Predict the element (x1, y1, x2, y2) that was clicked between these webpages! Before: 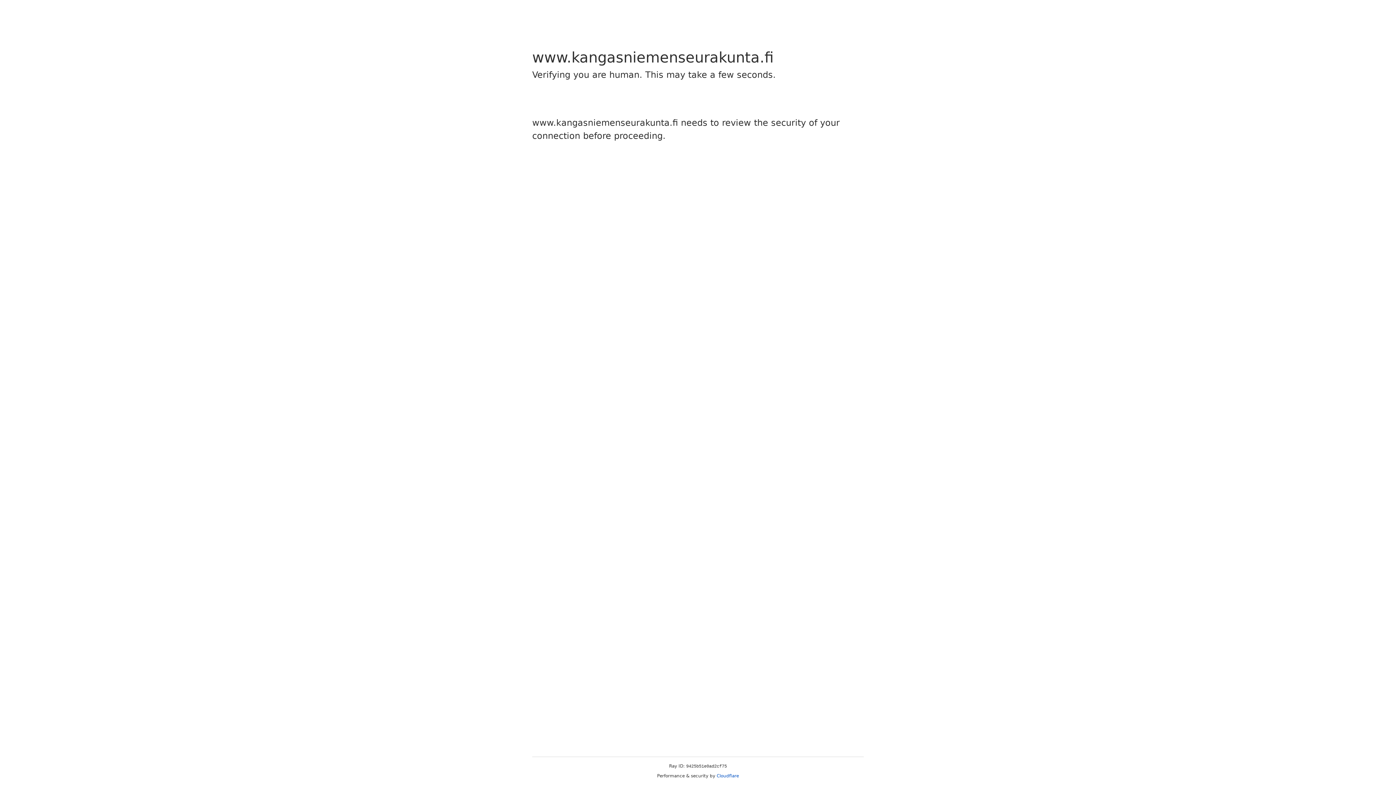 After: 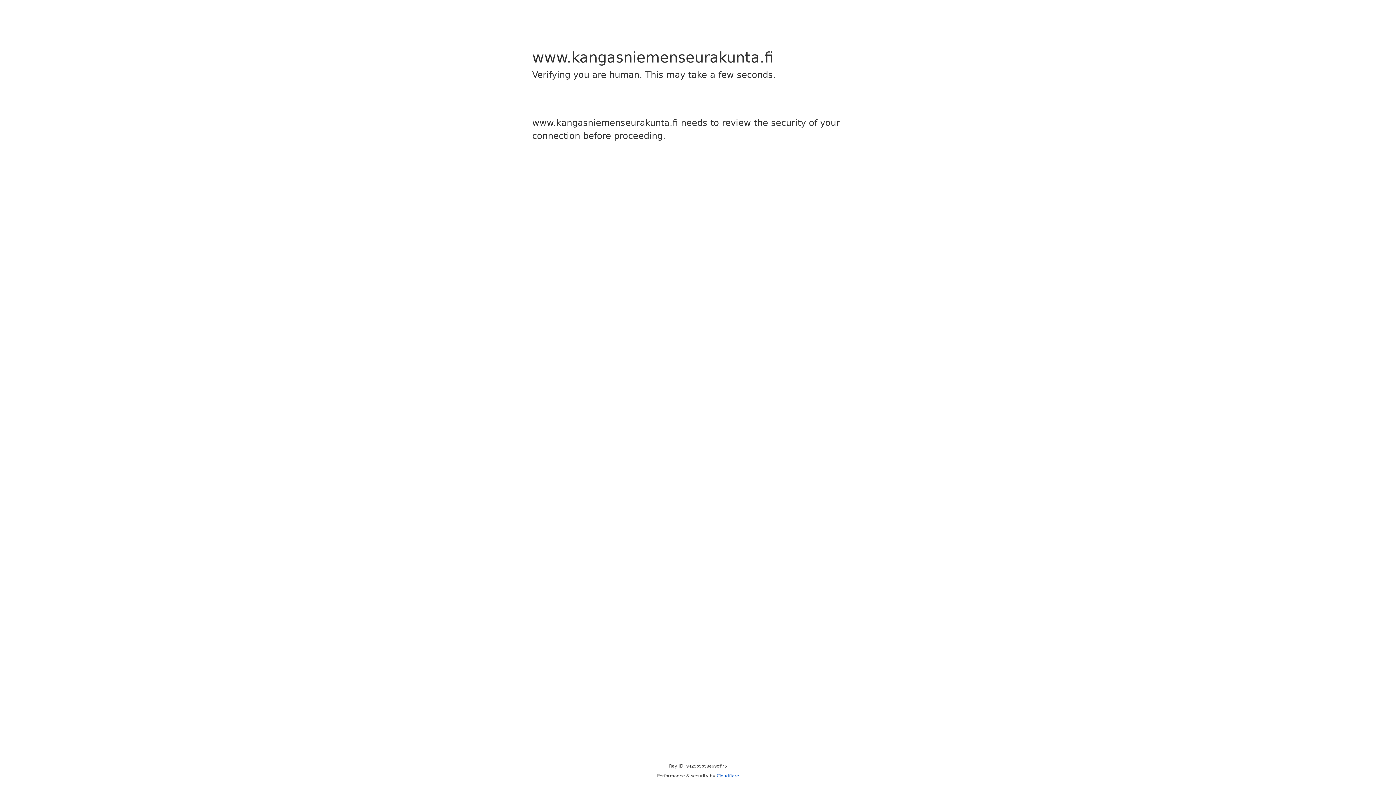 Action: bbox: (716, 773, 739, 778) label: Cloudflare